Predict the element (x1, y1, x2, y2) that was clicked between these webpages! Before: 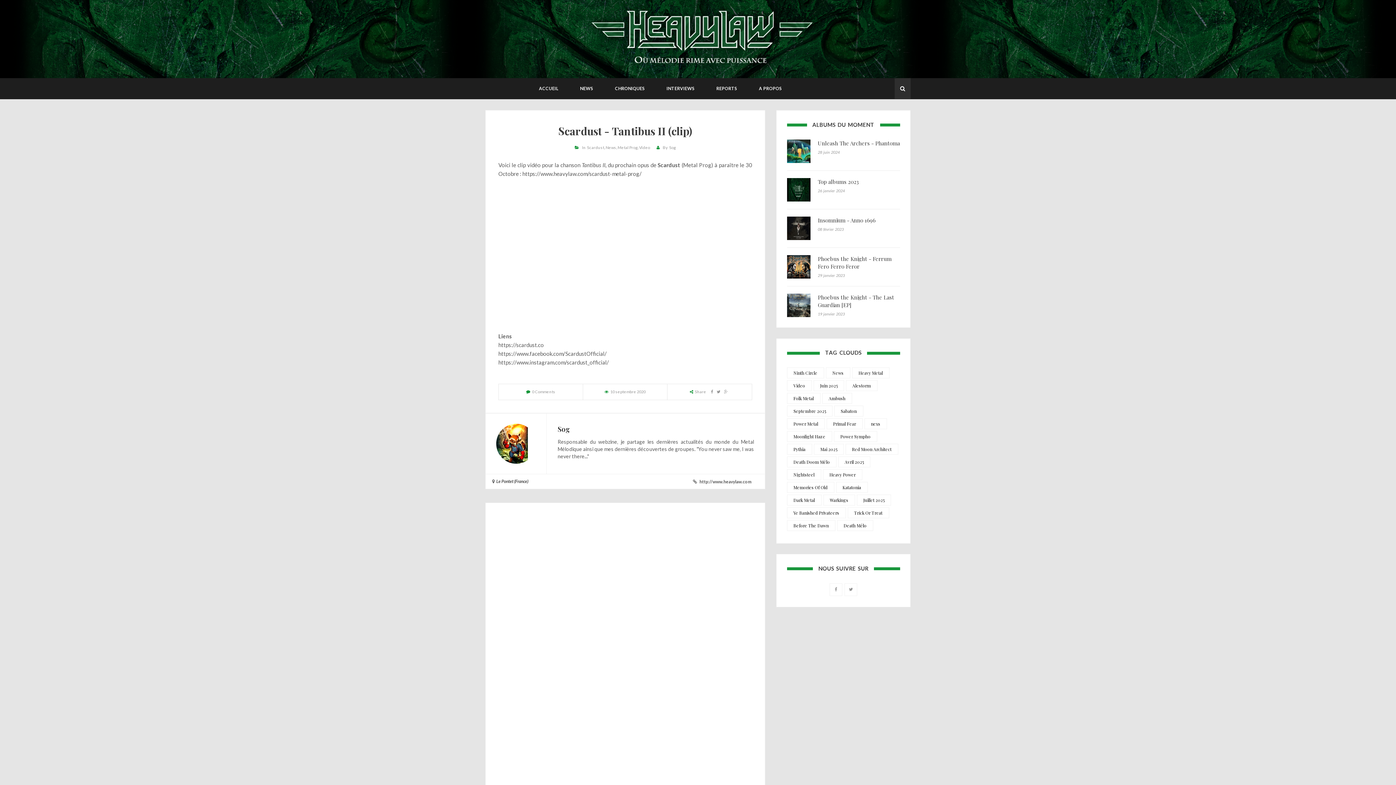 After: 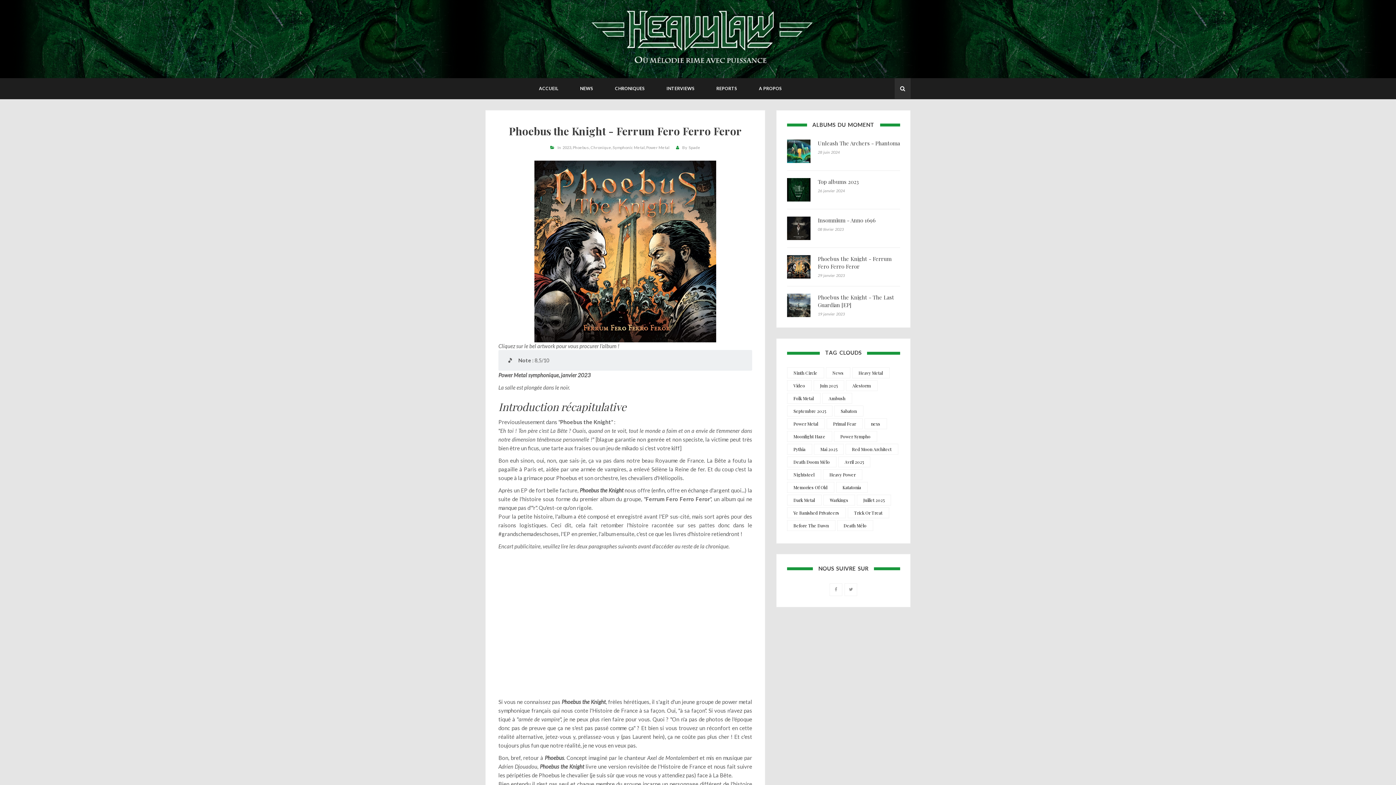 Action: label: Phoebus the Knight - Ferrum Fero Ferro Feror bbox: (818, 255, 891, 270)